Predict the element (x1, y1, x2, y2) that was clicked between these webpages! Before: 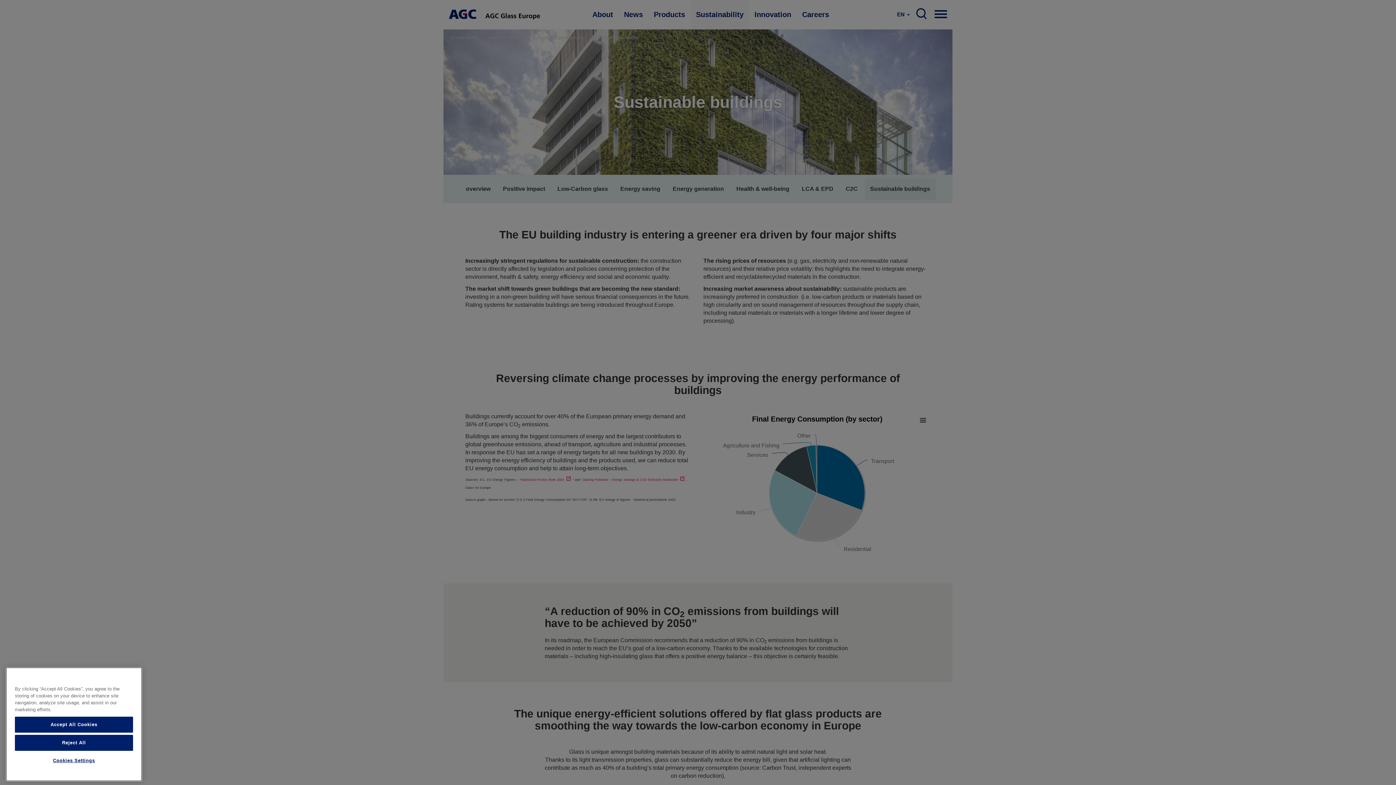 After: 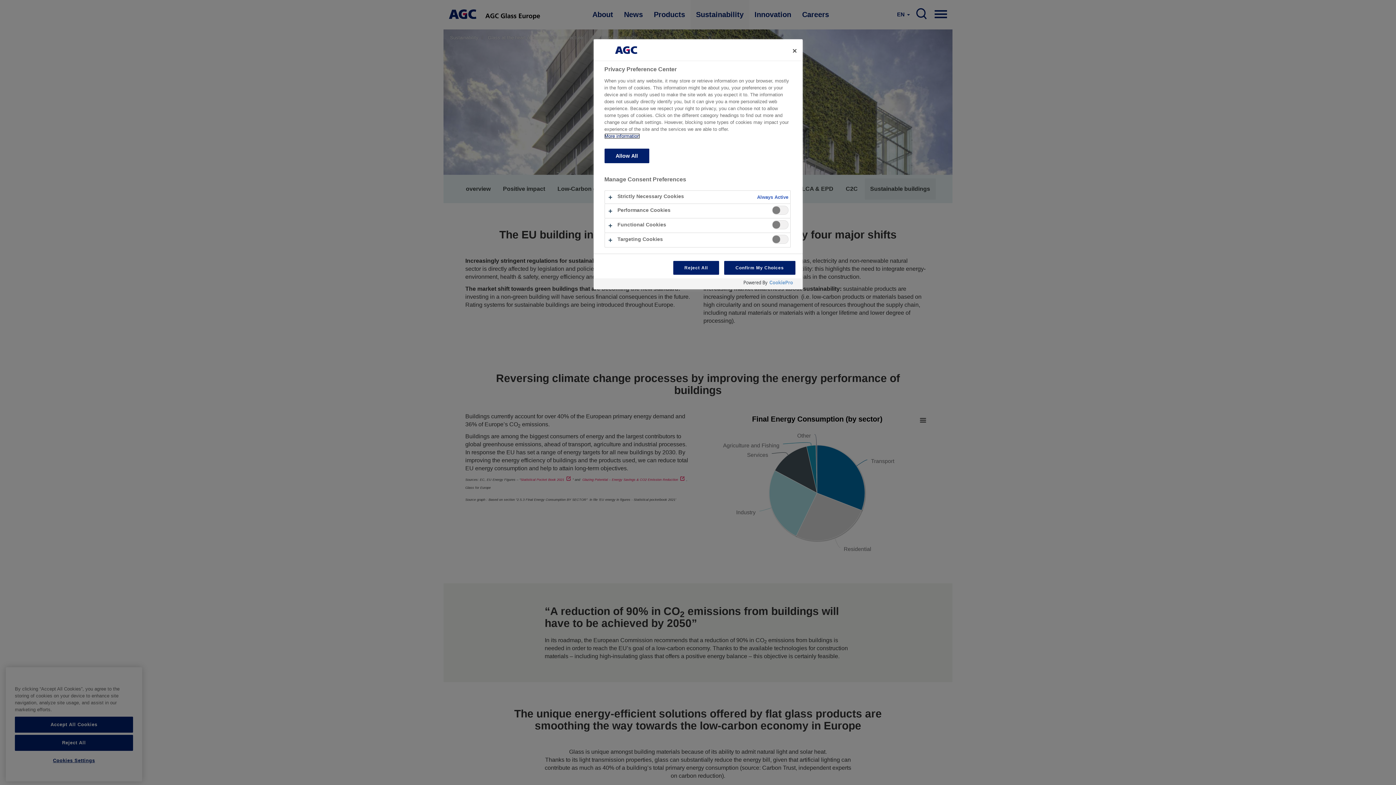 Action: label: Cookies Settings bbox: (14, 770, 133, 785)